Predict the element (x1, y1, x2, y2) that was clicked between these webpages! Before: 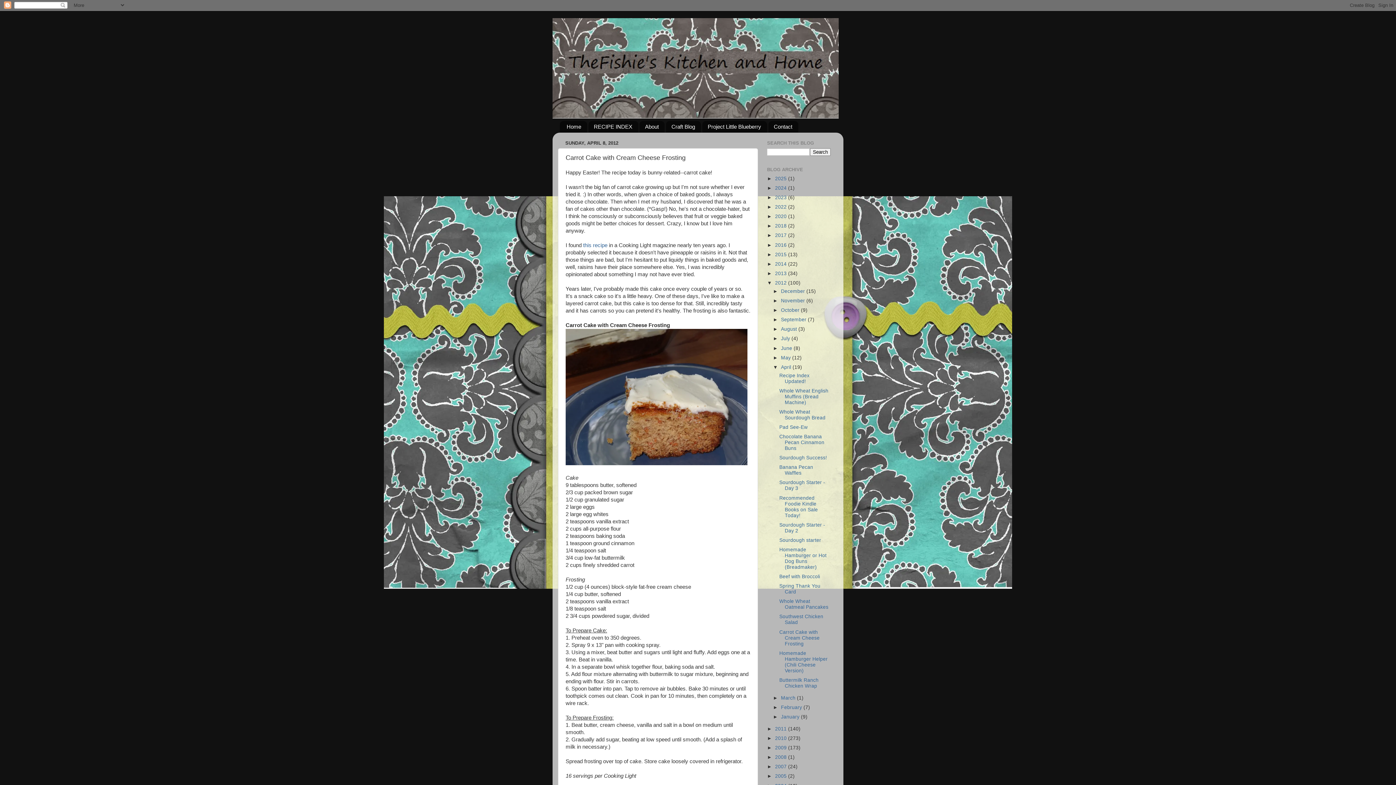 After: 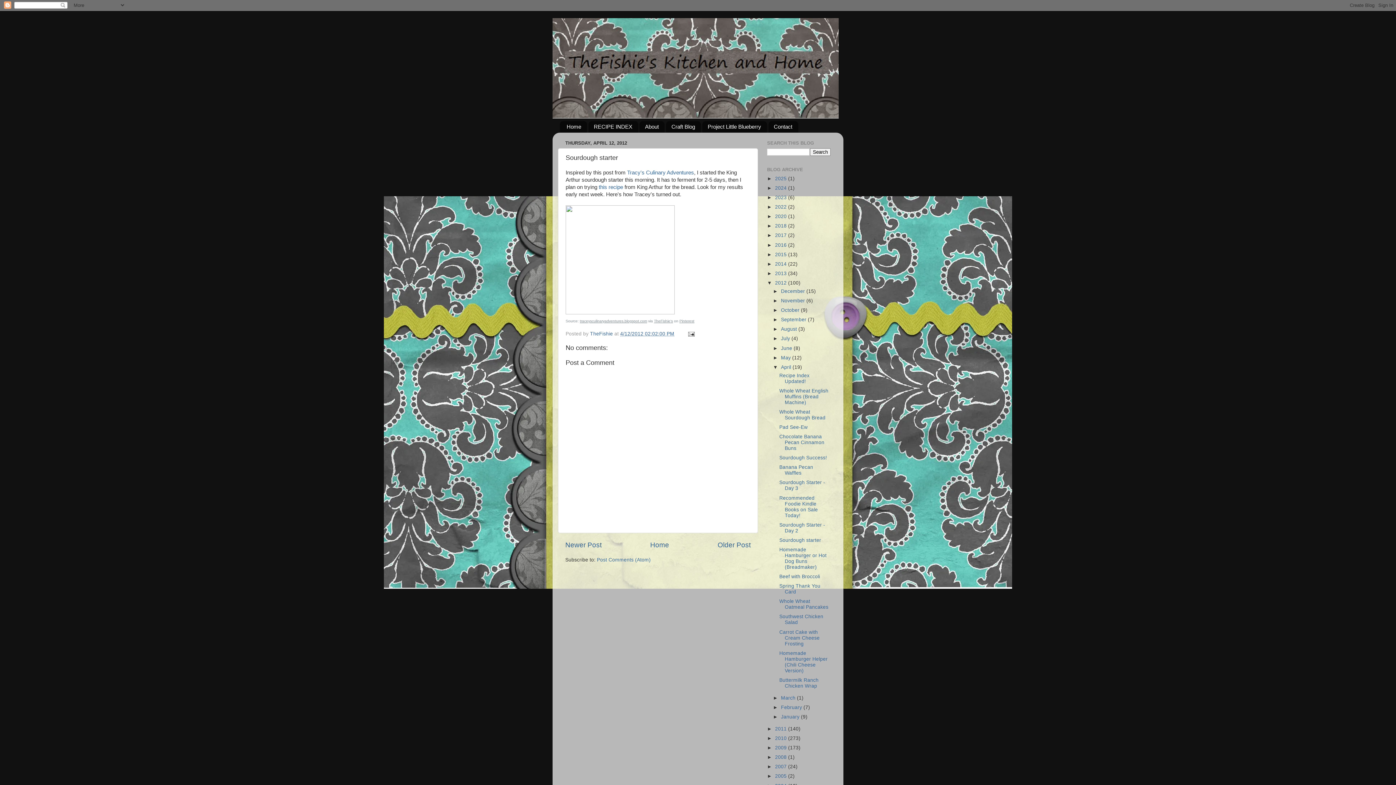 Action: label: Sourdough starter bbox: (779, 537, 821, 543)